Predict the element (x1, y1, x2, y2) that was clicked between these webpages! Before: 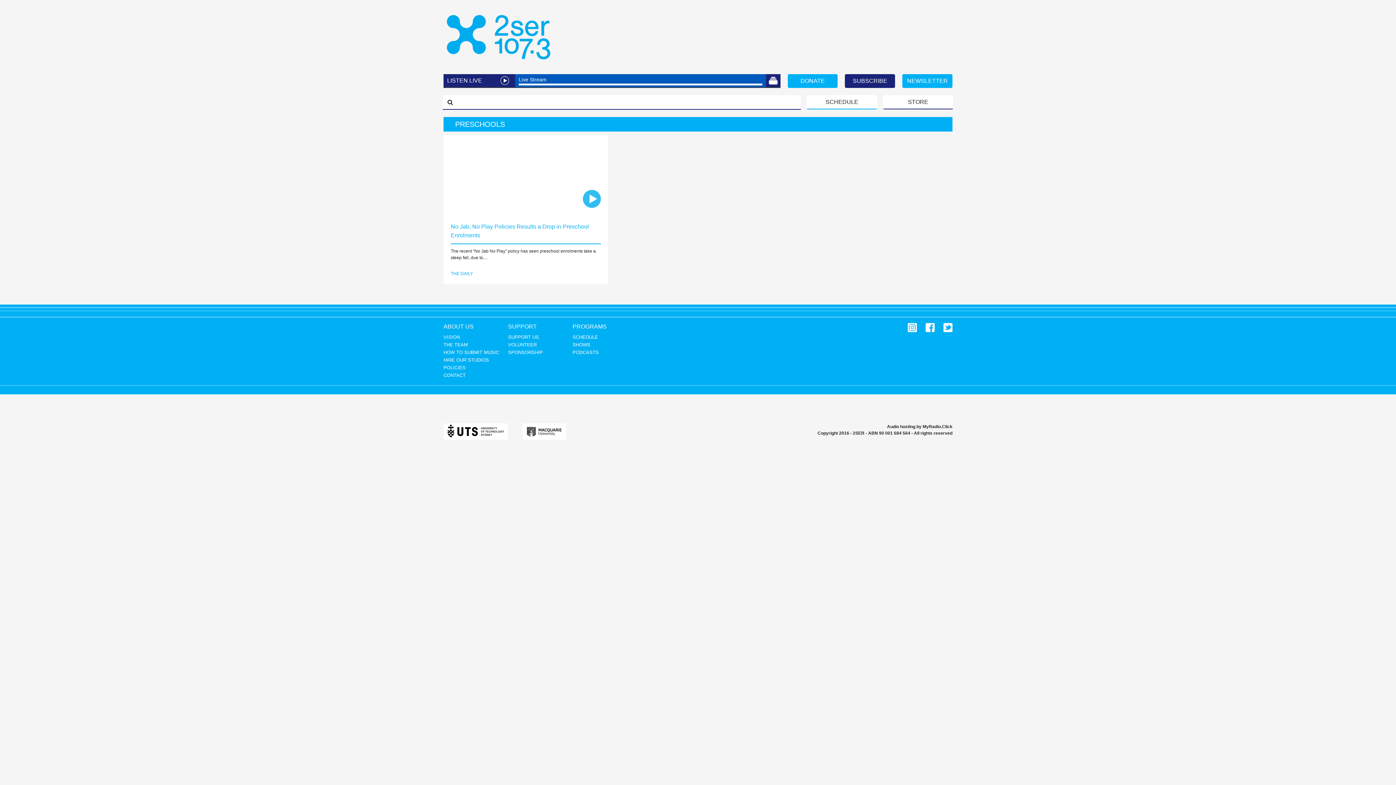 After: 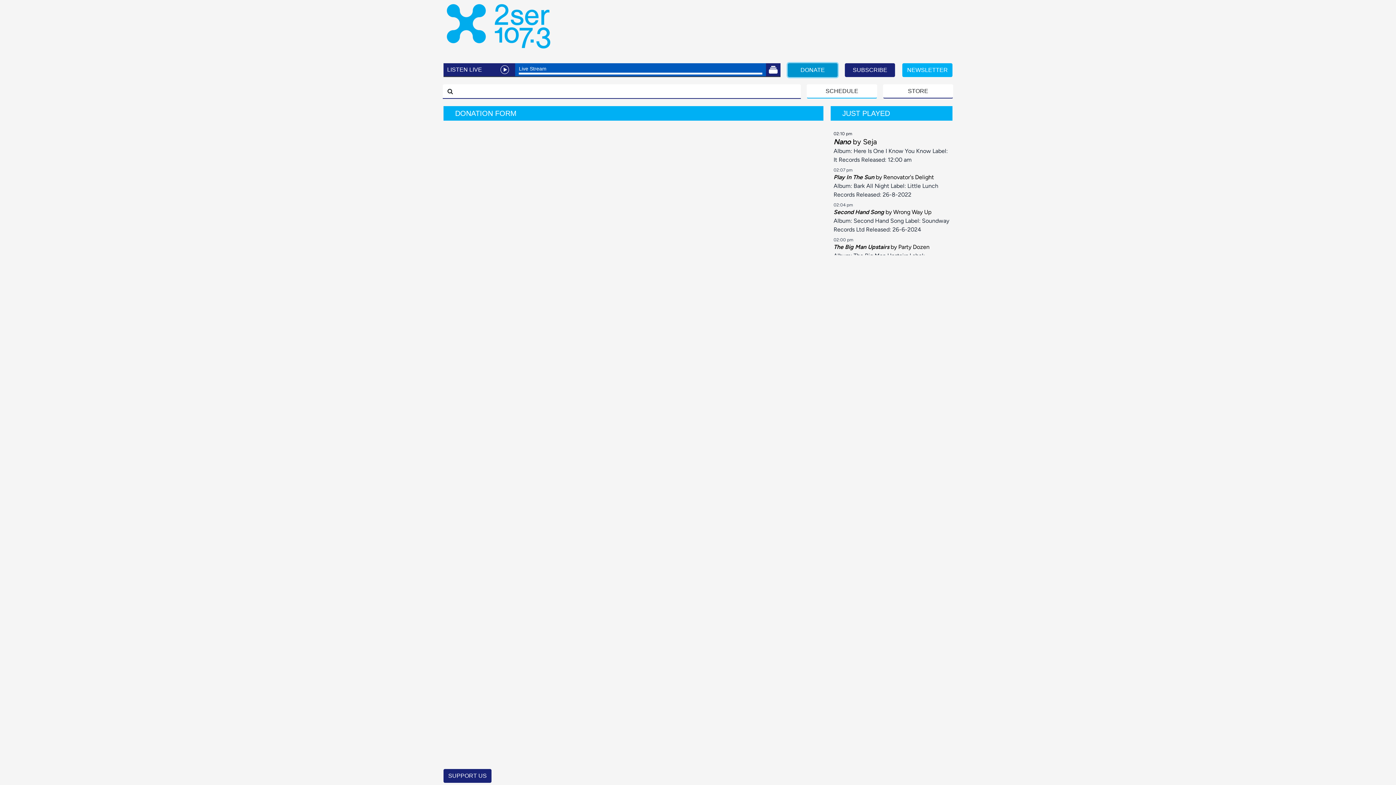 Action: label: DONATE bbox: (787, 74, 837, 87)